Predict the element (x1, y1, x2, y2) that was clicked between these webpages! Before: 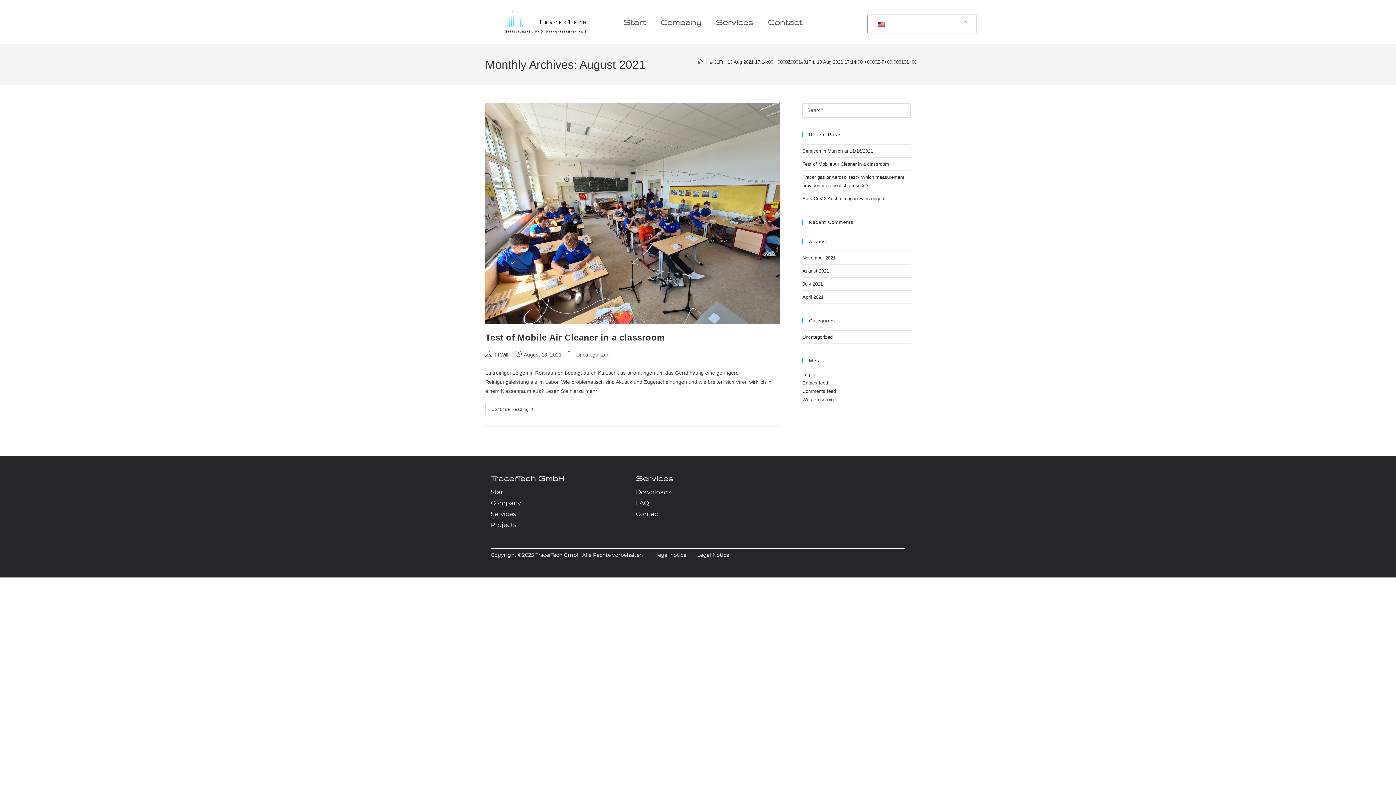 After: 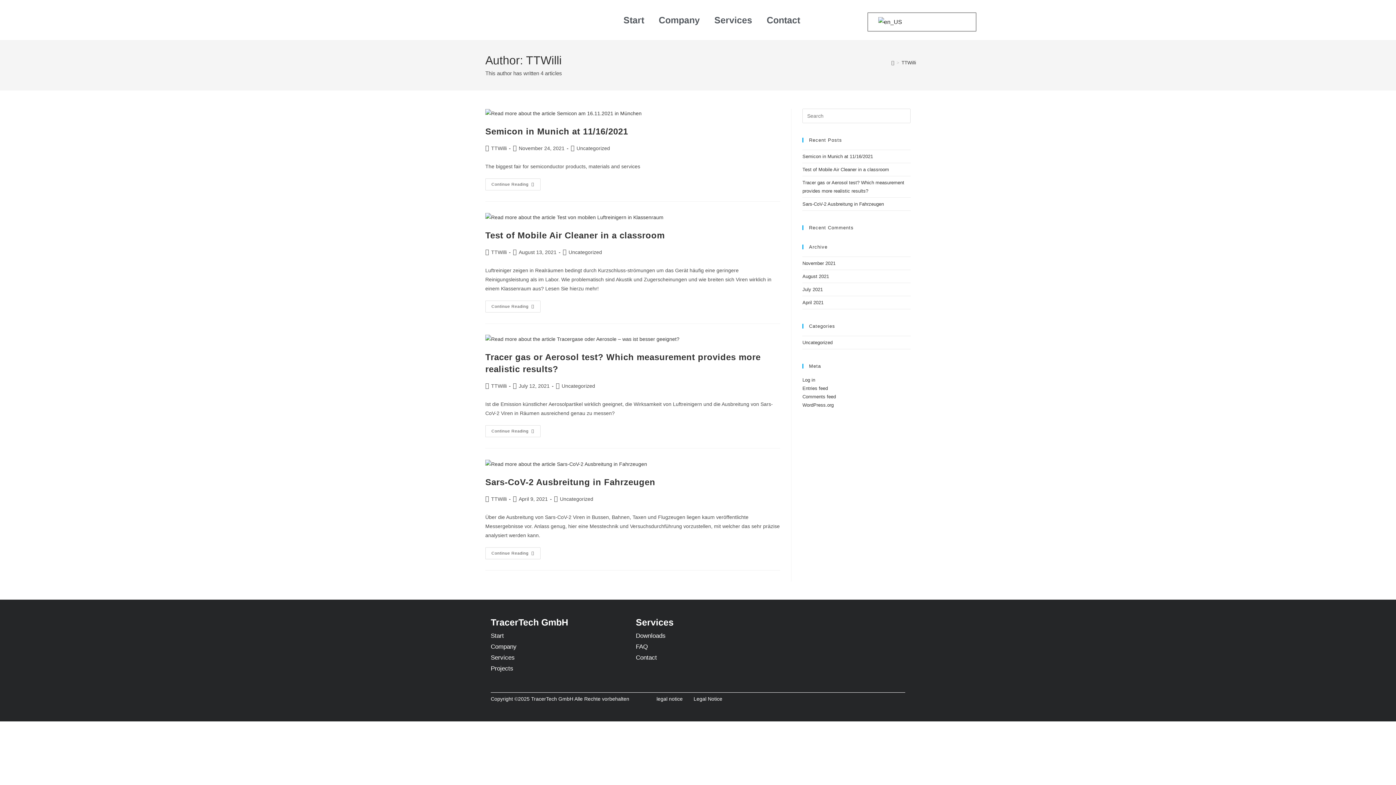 Action: bbox: (493, 352, 509, 357) label: TTWilli